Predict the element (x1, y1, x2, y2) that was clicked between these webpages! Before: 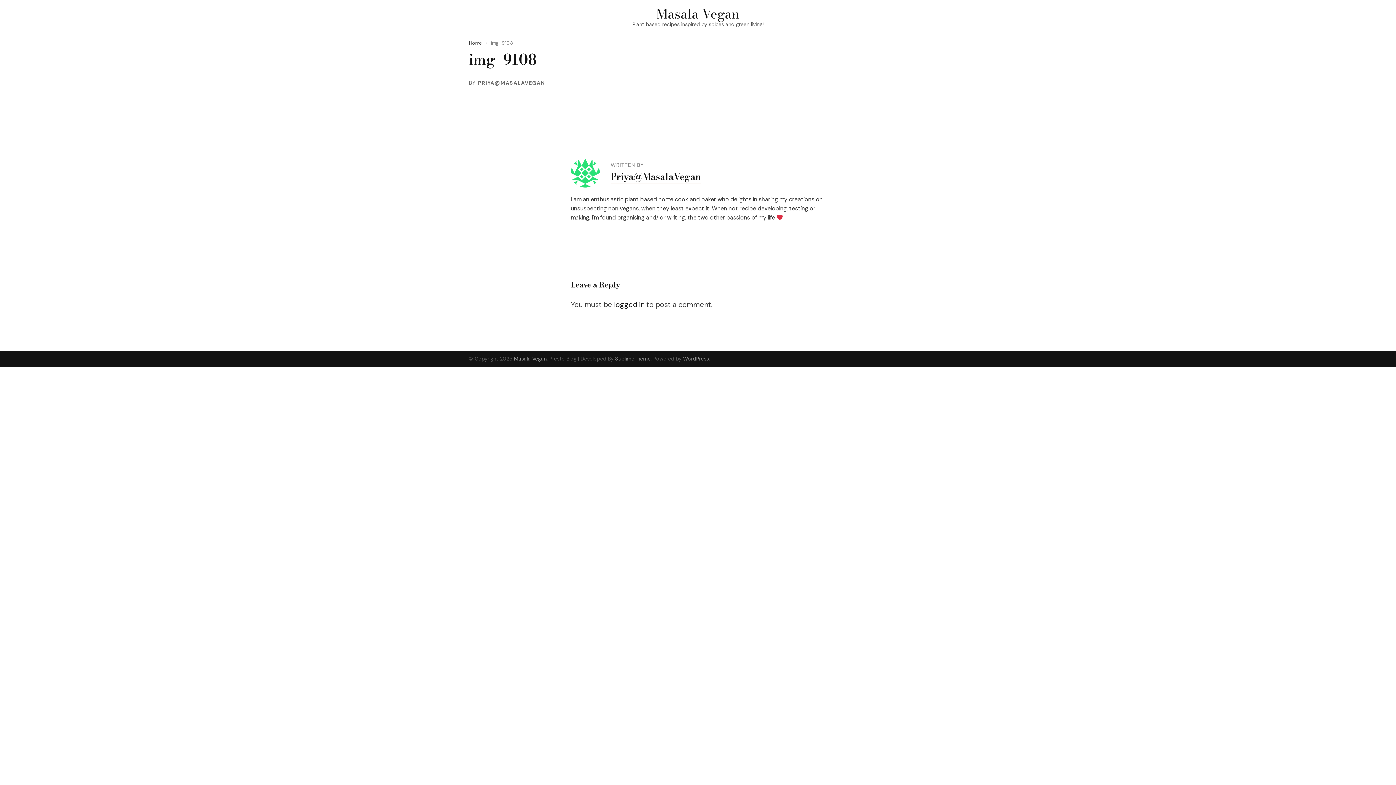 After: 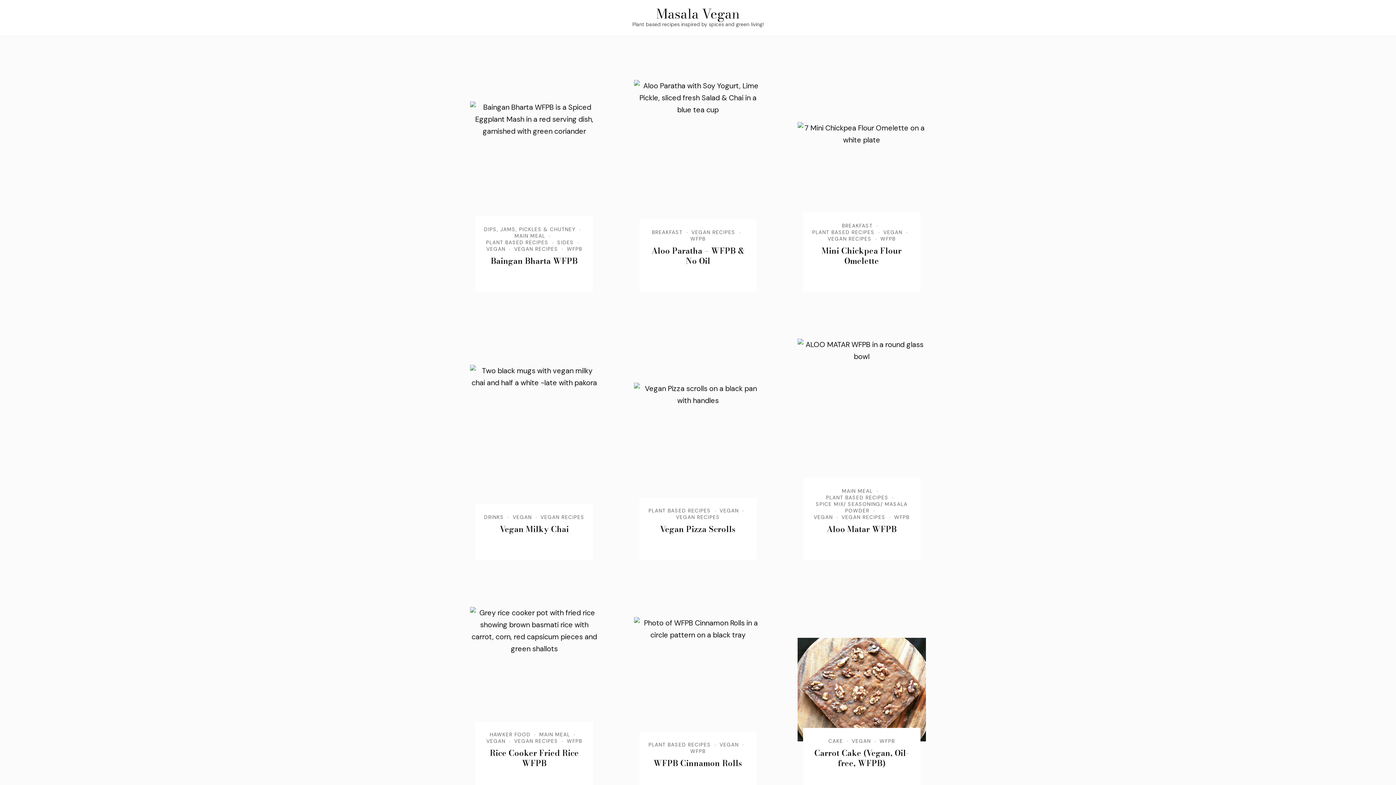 Action: label: Masala Vegan bbox: (656, 3, 740, 23)